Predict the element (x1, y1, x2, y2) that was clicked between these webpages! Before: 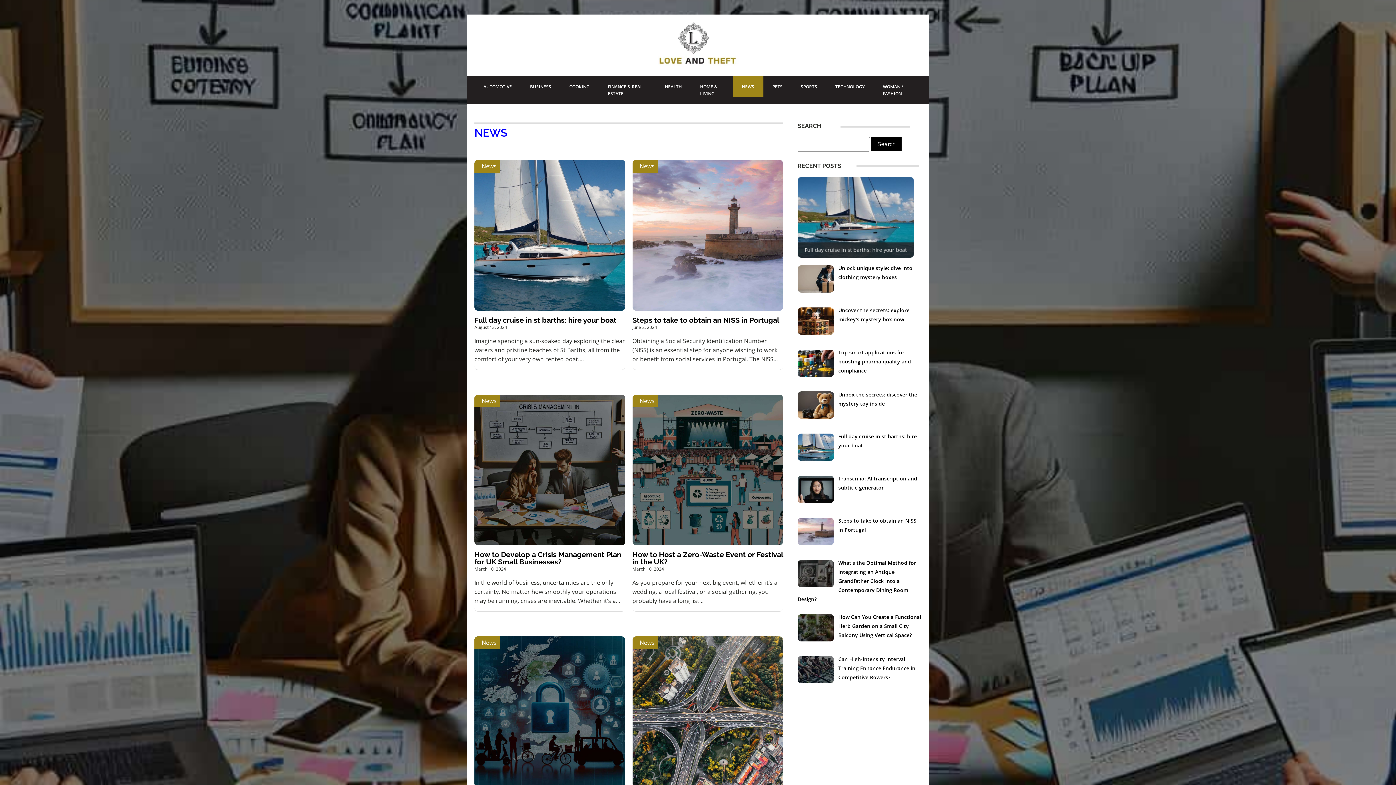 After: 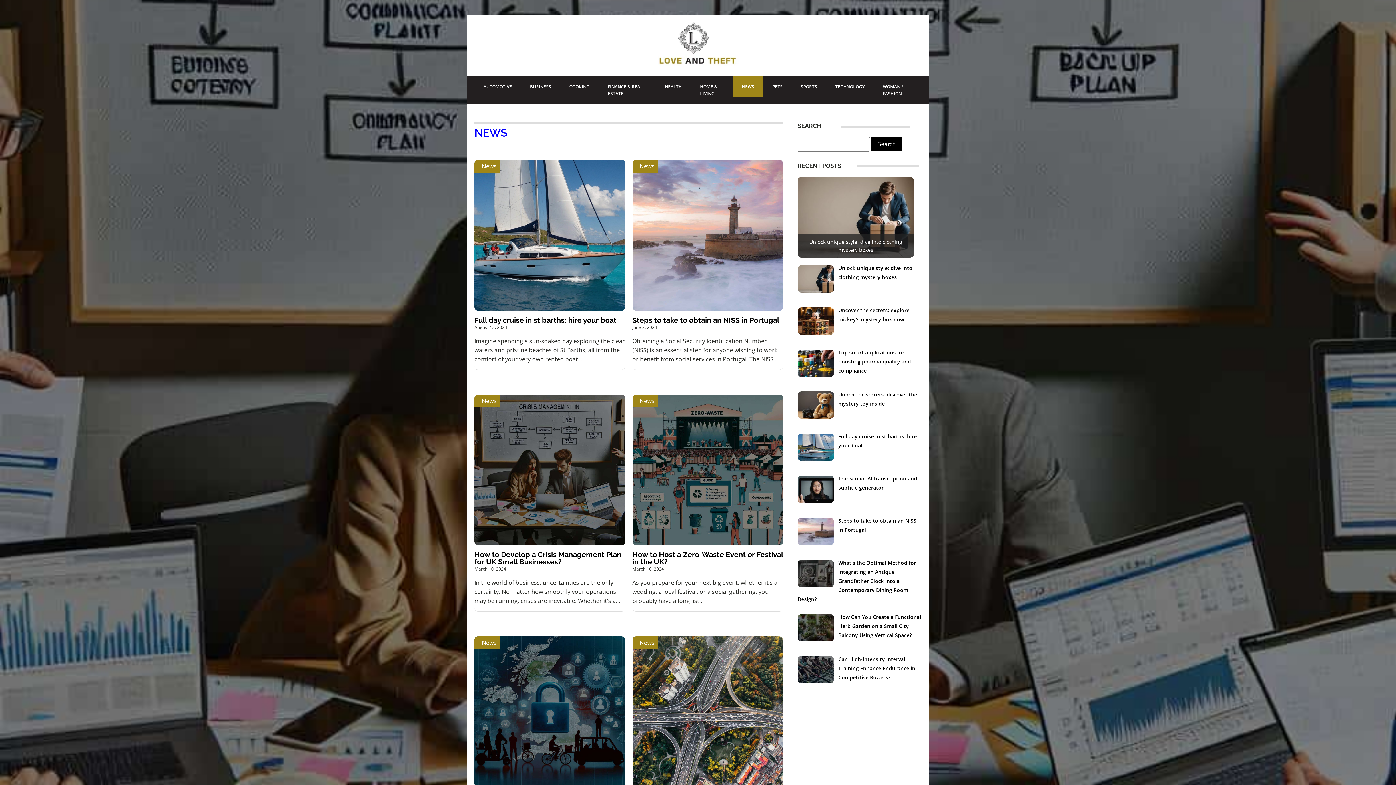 Action: bbox: (480, 160, 498, 172) label: News